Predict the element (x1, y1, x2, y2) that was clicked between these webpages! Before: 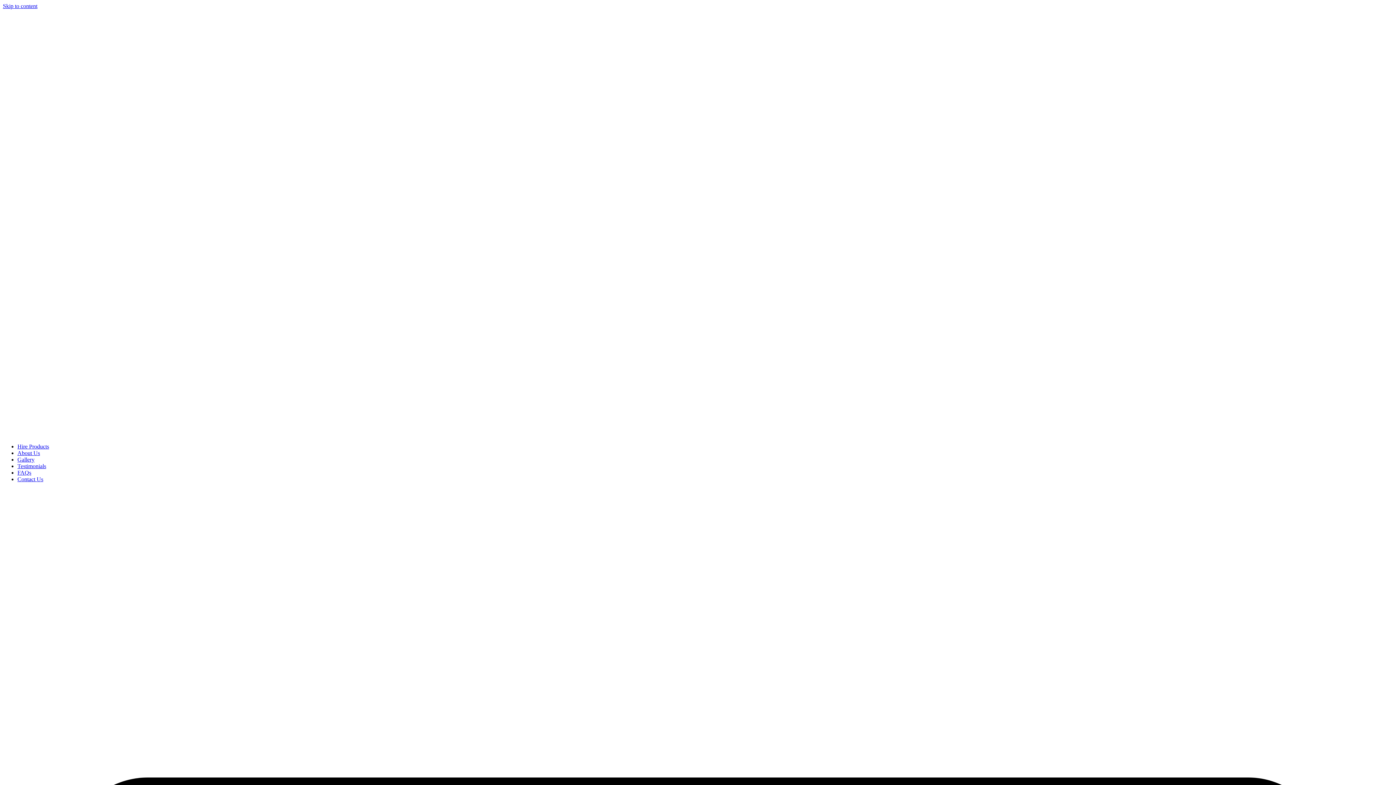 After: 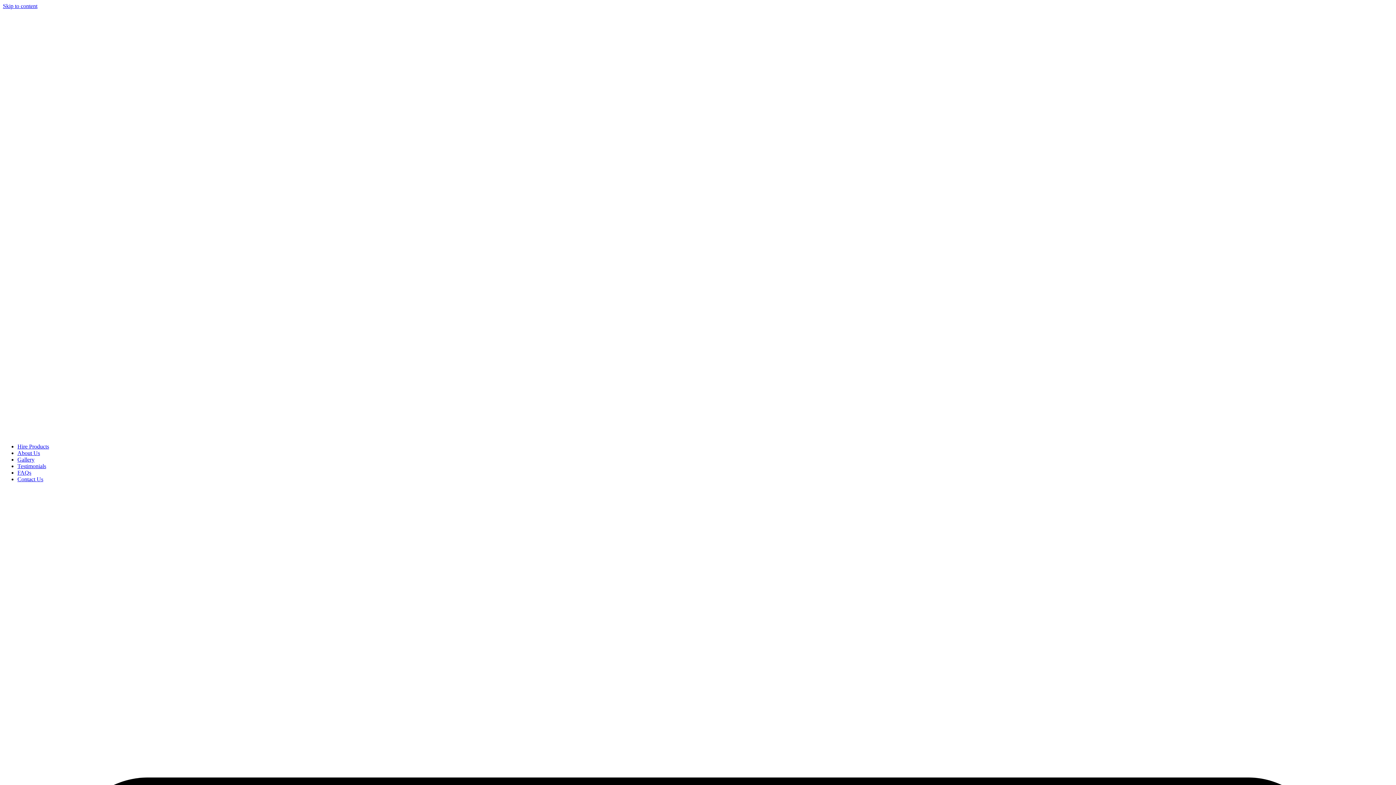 Action: label: About Us bbox: (17, 450, 40, 456)